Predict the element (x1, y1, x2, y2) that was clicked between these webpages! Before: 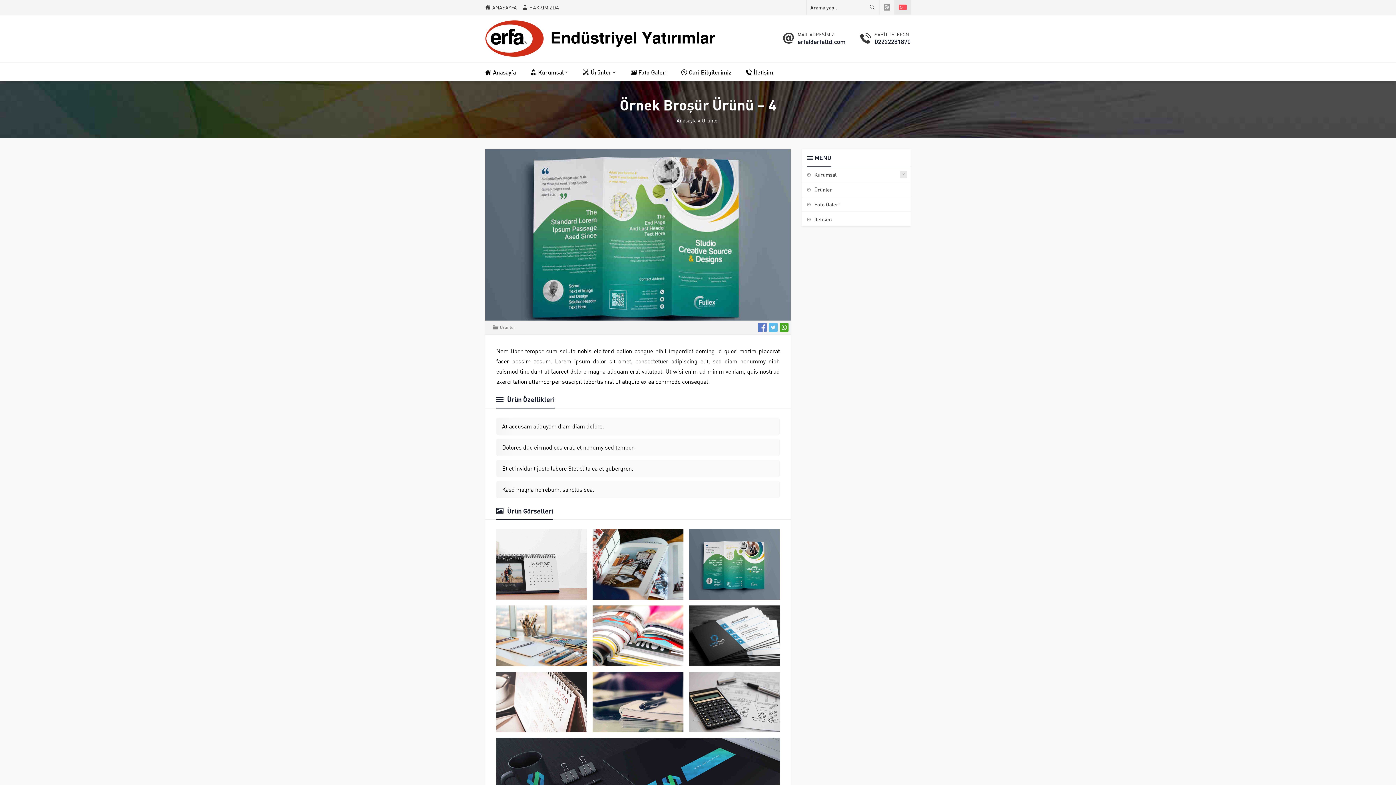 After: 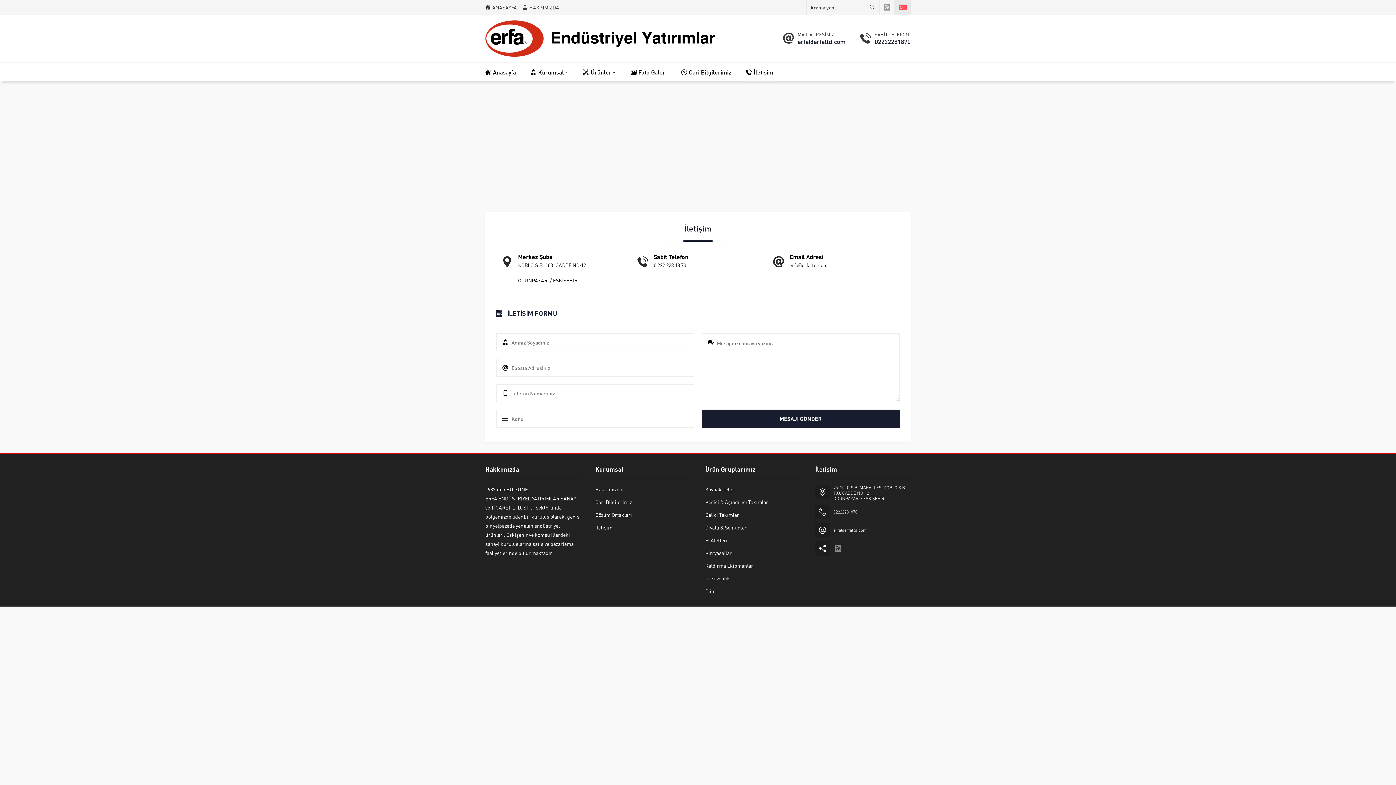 Action: label: İletişim bbox: (746, 62, 773, 81)